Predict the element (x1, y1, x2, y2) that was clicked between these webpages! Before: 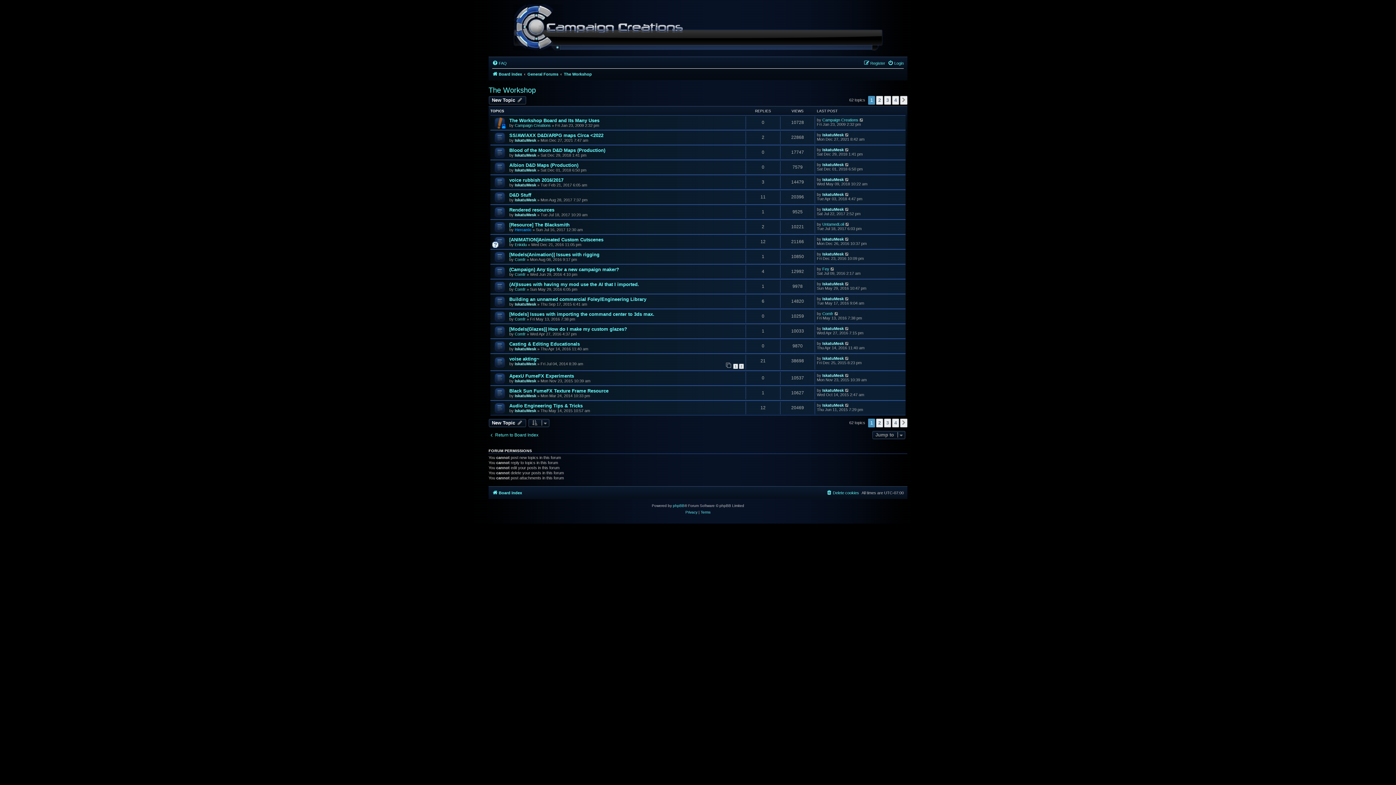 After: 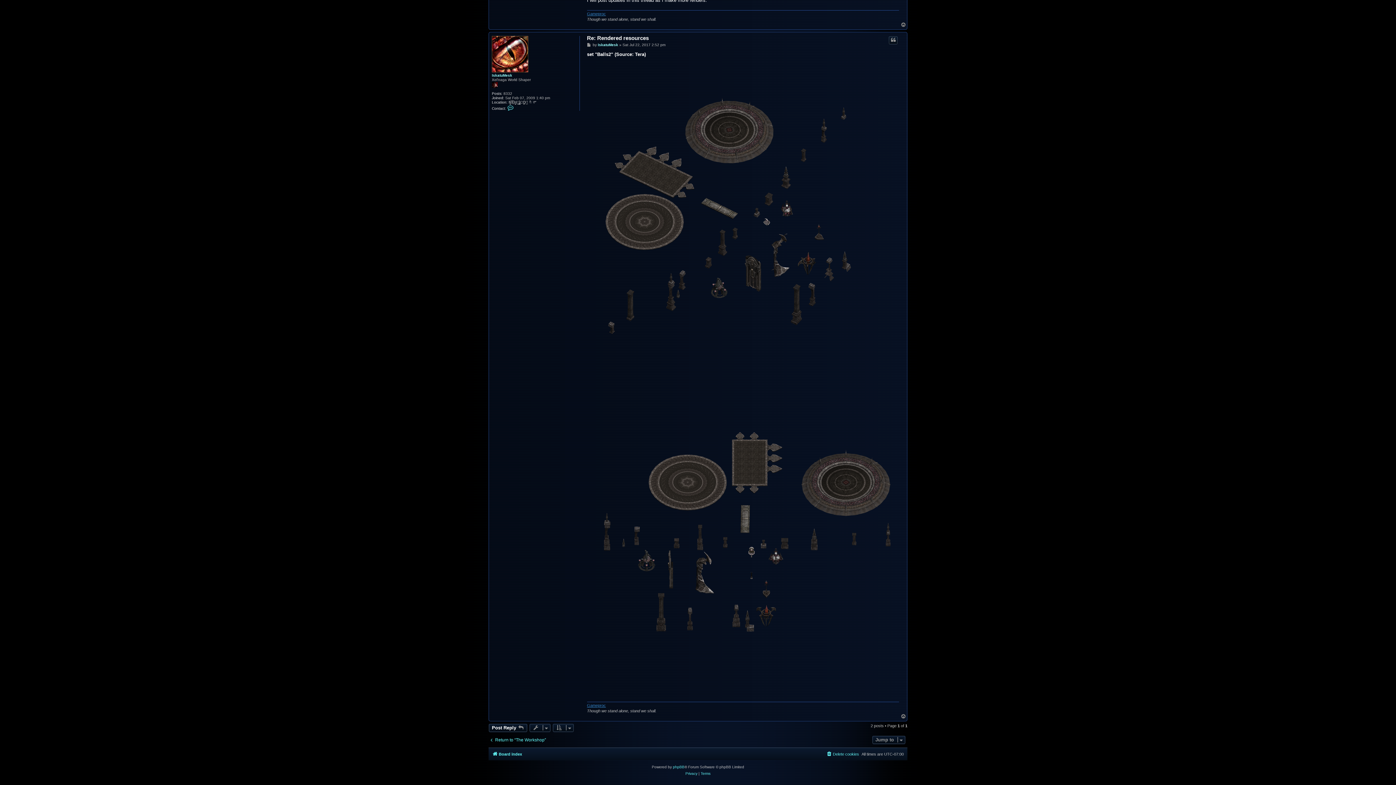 Action: bbox: (845, 207, 849, 211)